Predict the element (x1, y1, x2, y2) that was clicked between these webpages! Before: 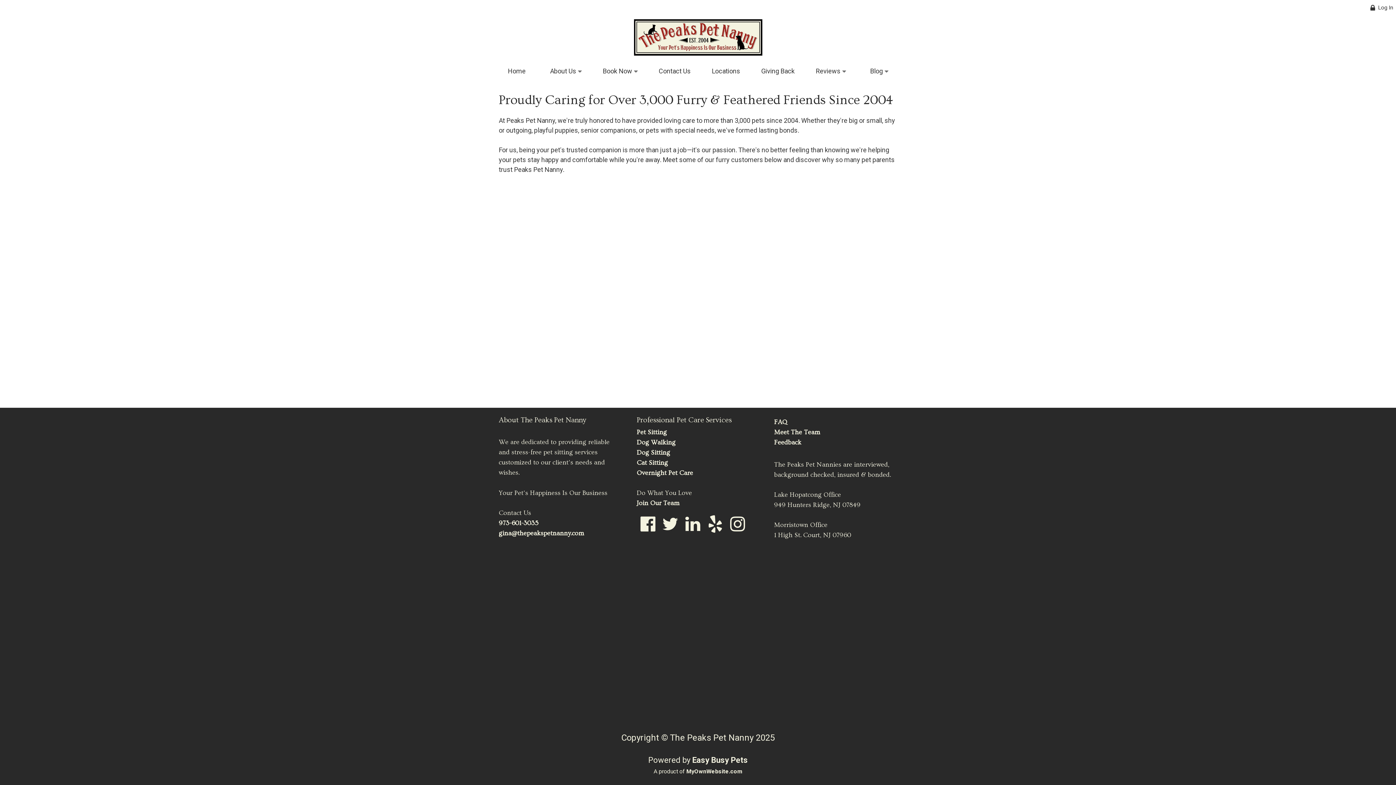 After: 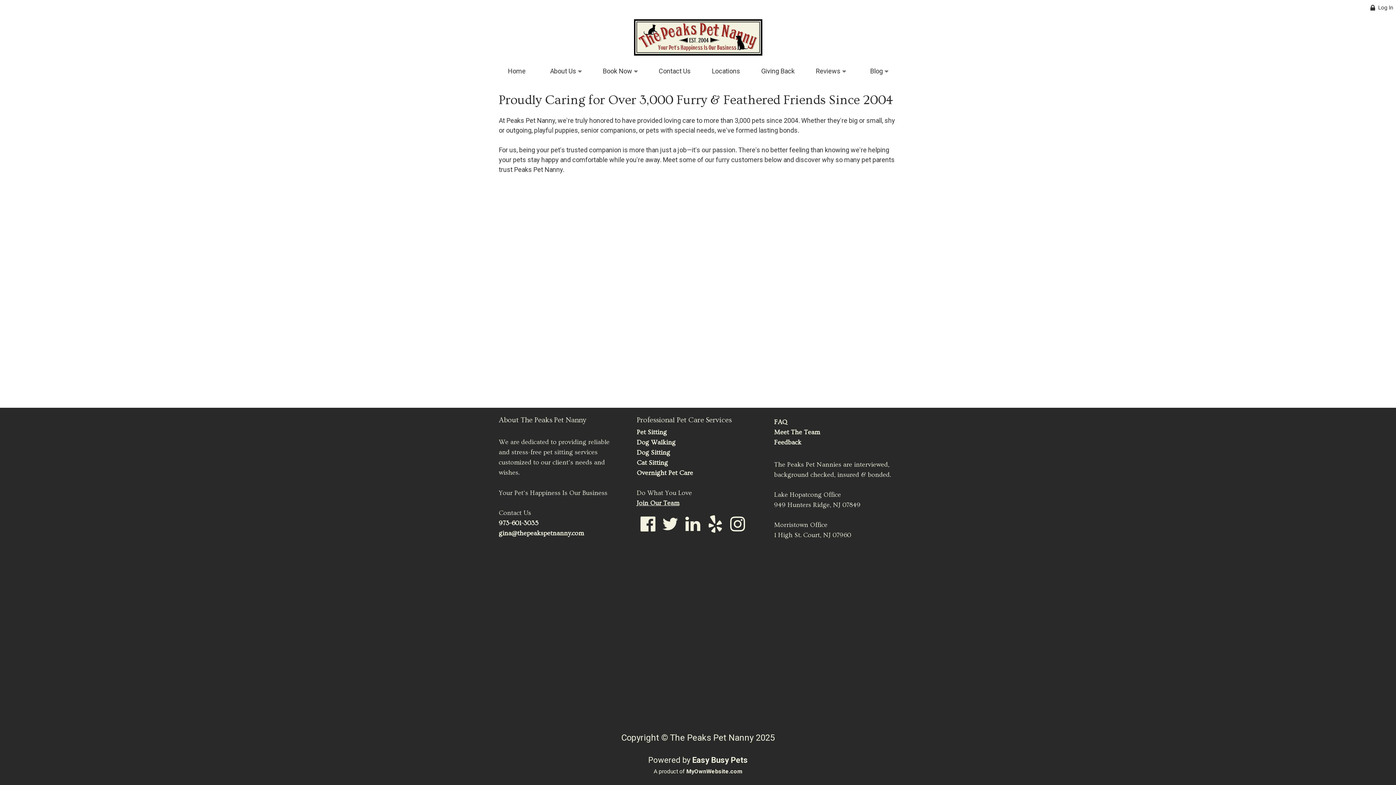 Action: bbox: (636, 499, 679, 507) label: Join Our Team